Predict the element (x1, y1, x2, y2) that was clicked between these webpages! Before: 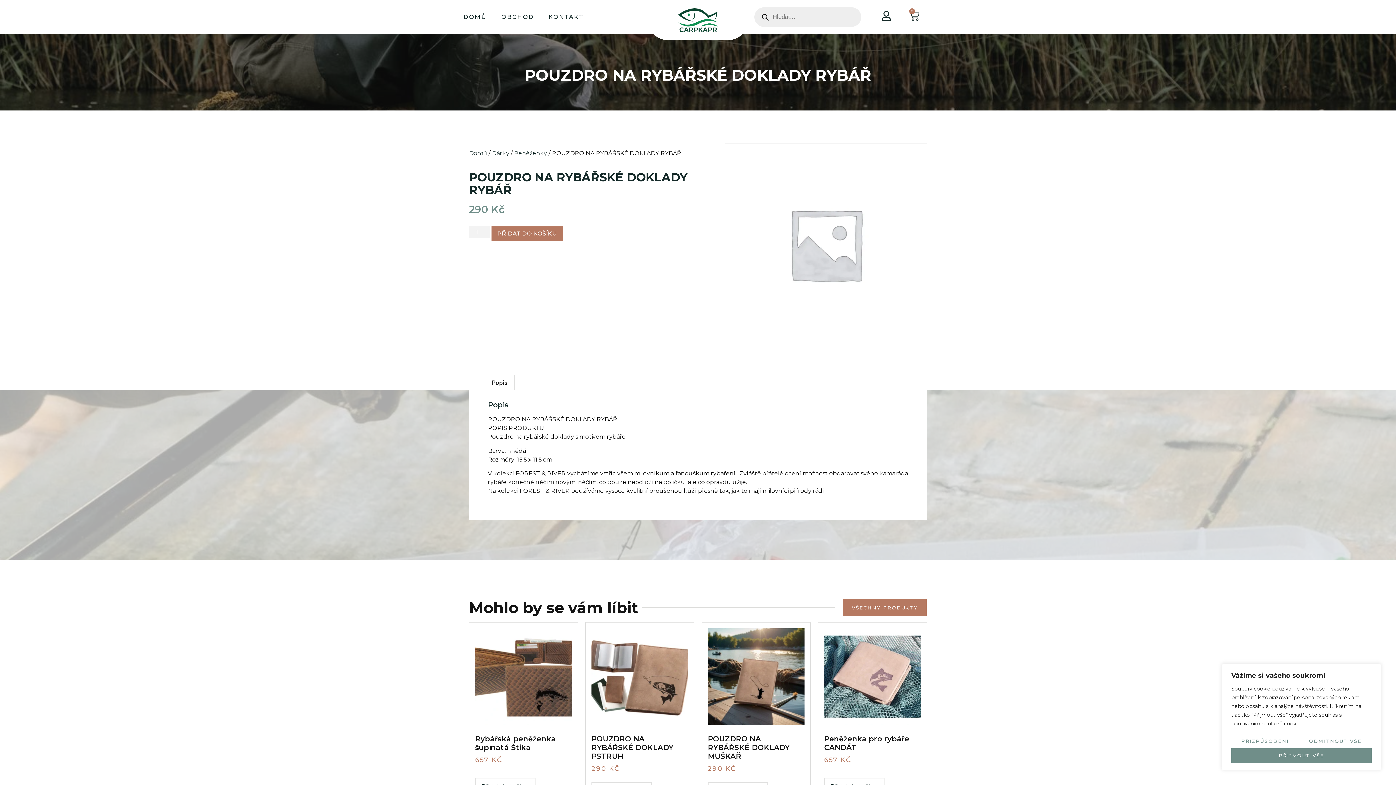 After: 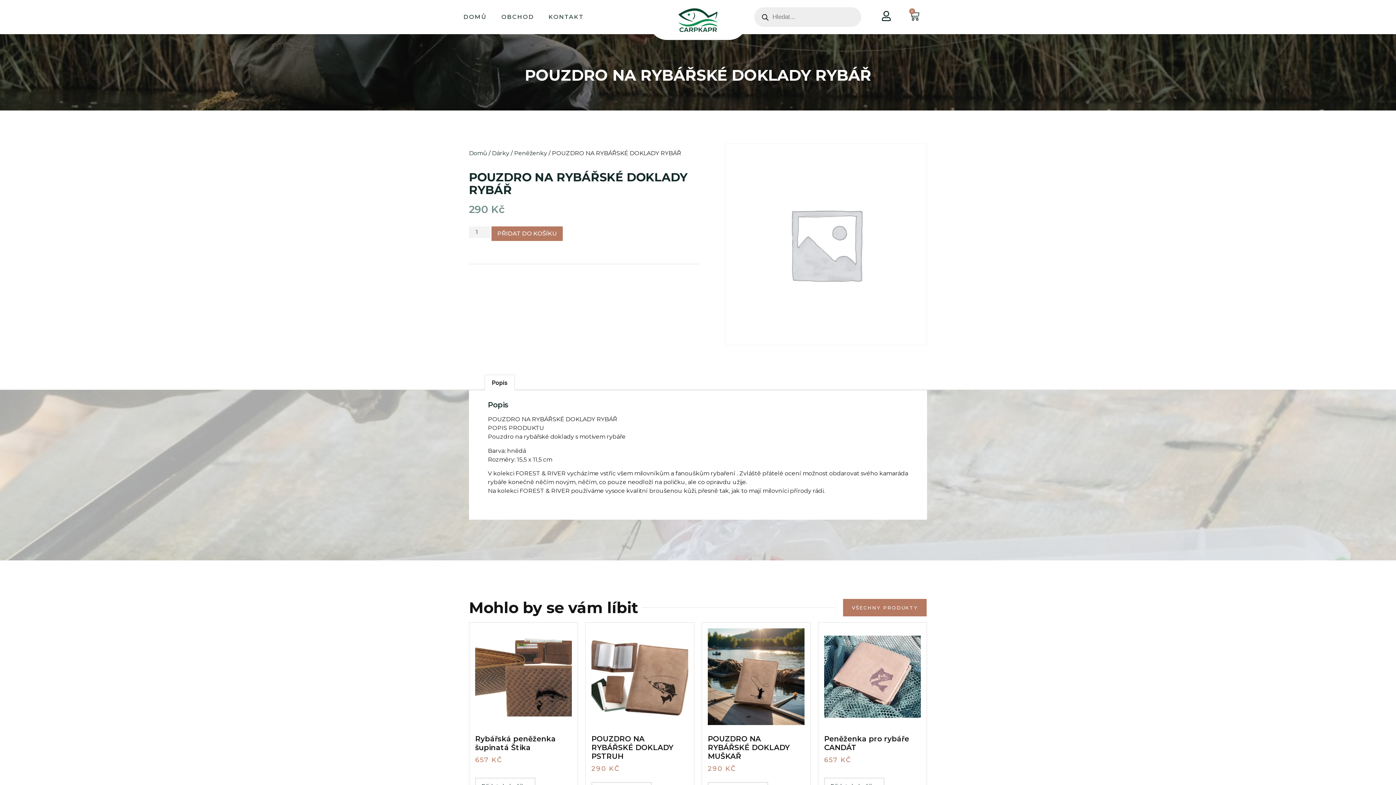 Action: label: Odmítnout vše bbox: (1299, 734, 1372, 748)